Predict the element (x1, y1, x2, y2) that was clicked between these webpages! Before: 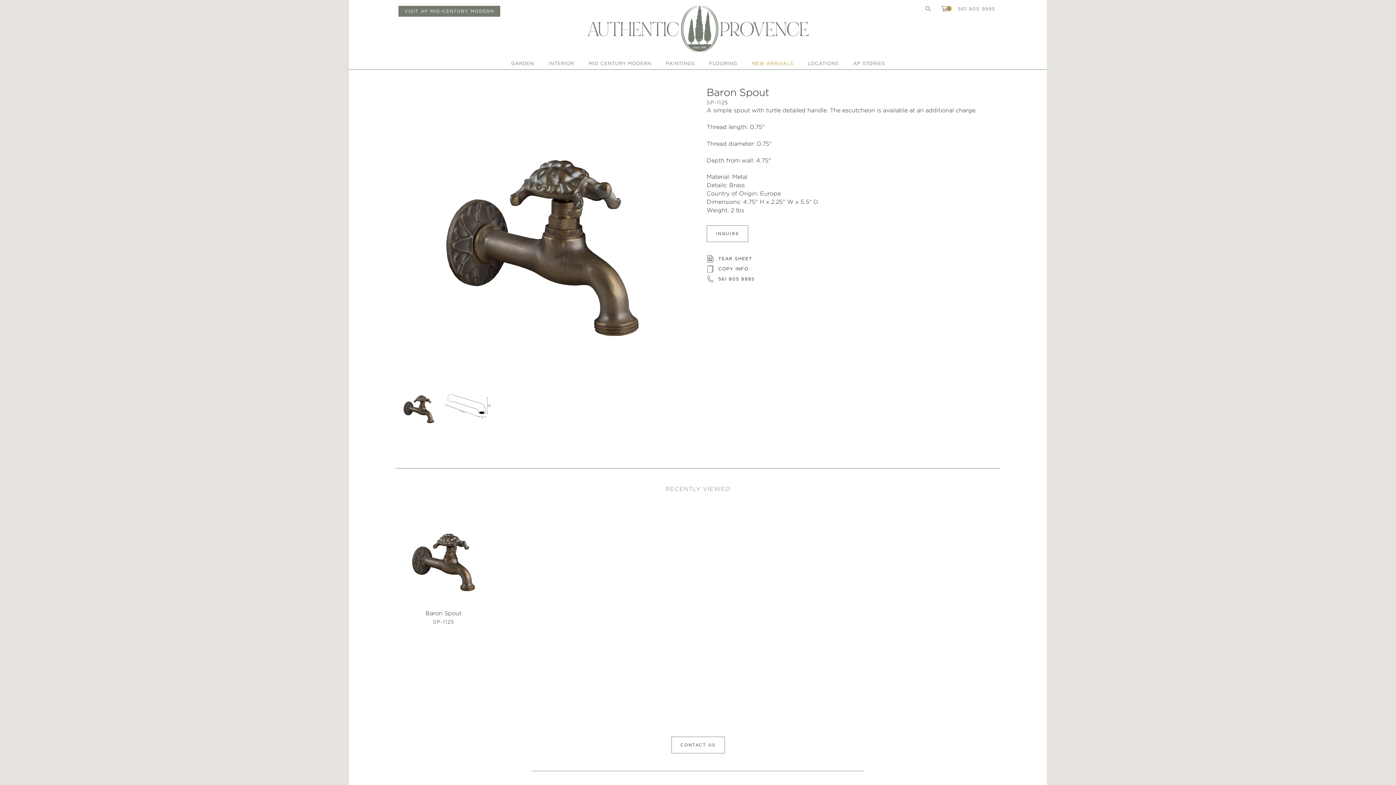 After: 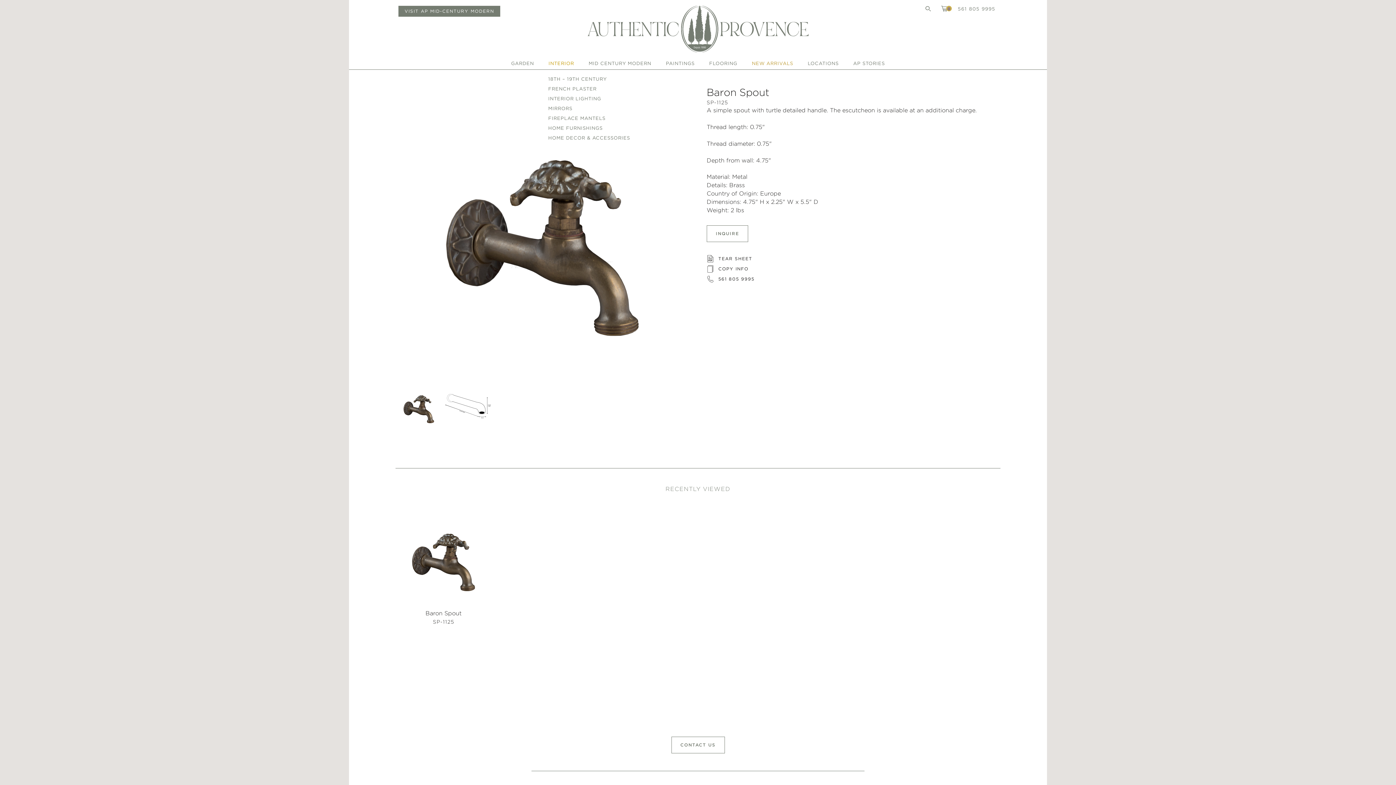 Action: bbox: (548, 61, 574, 65) label: INTERIOR